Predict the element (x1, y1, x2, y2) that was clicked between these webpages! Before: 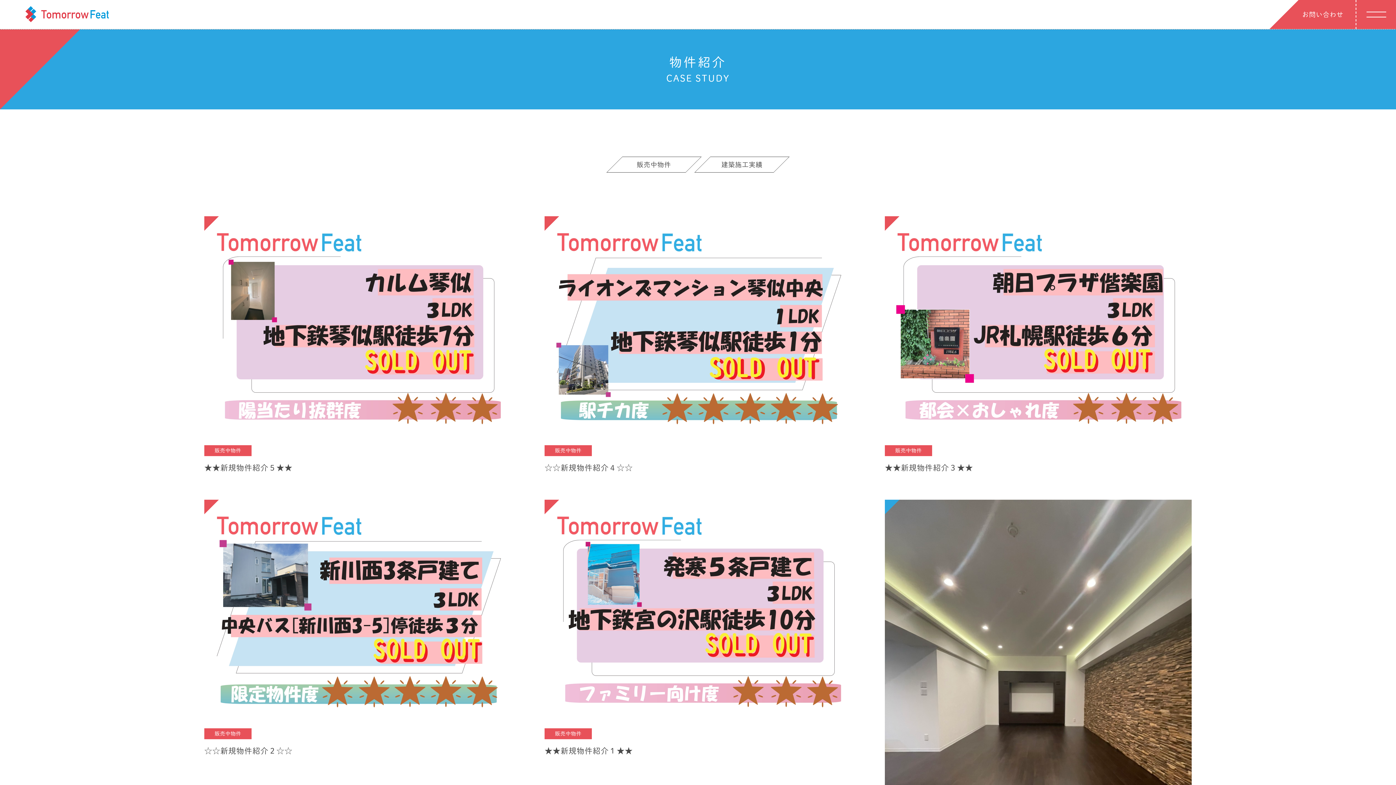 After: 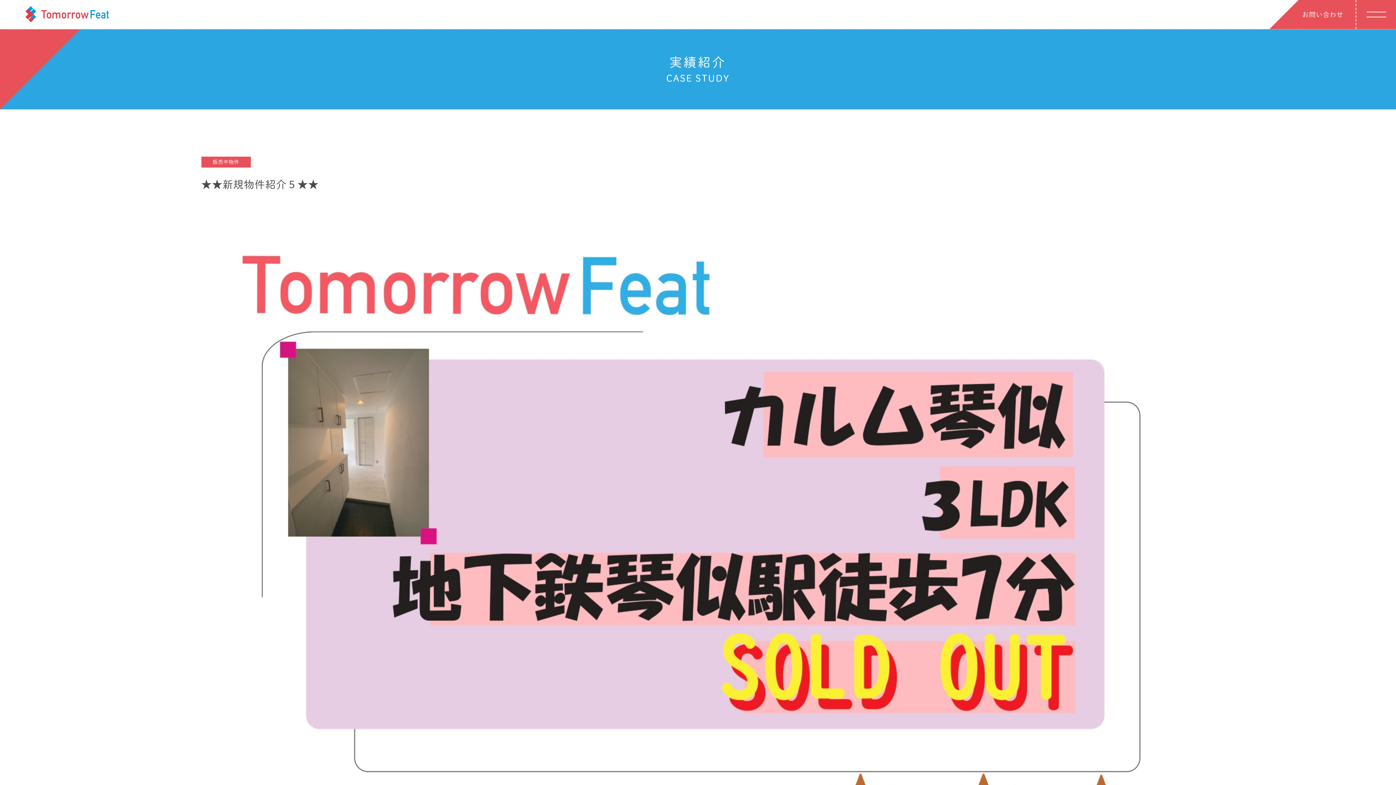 Action: bbox: (204, 216, 511, 438)